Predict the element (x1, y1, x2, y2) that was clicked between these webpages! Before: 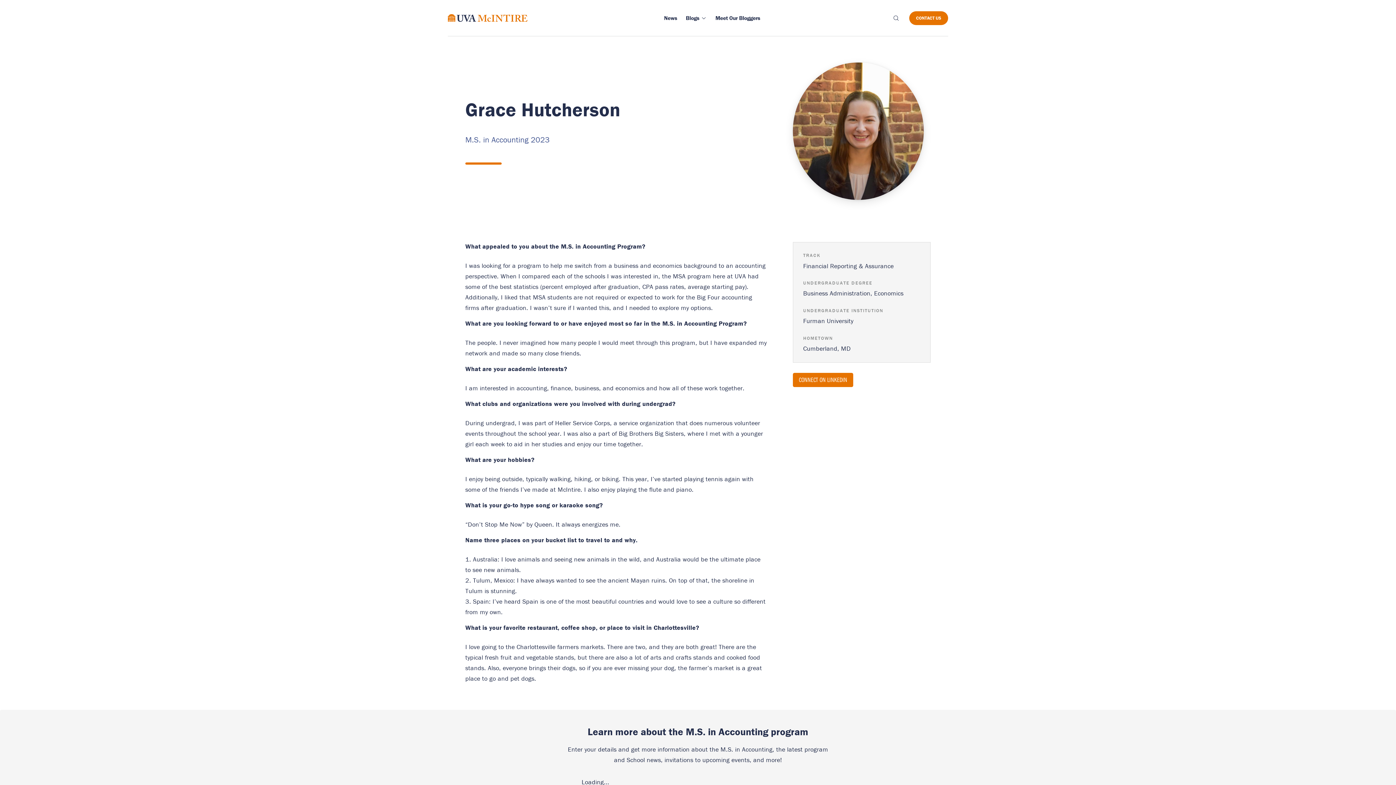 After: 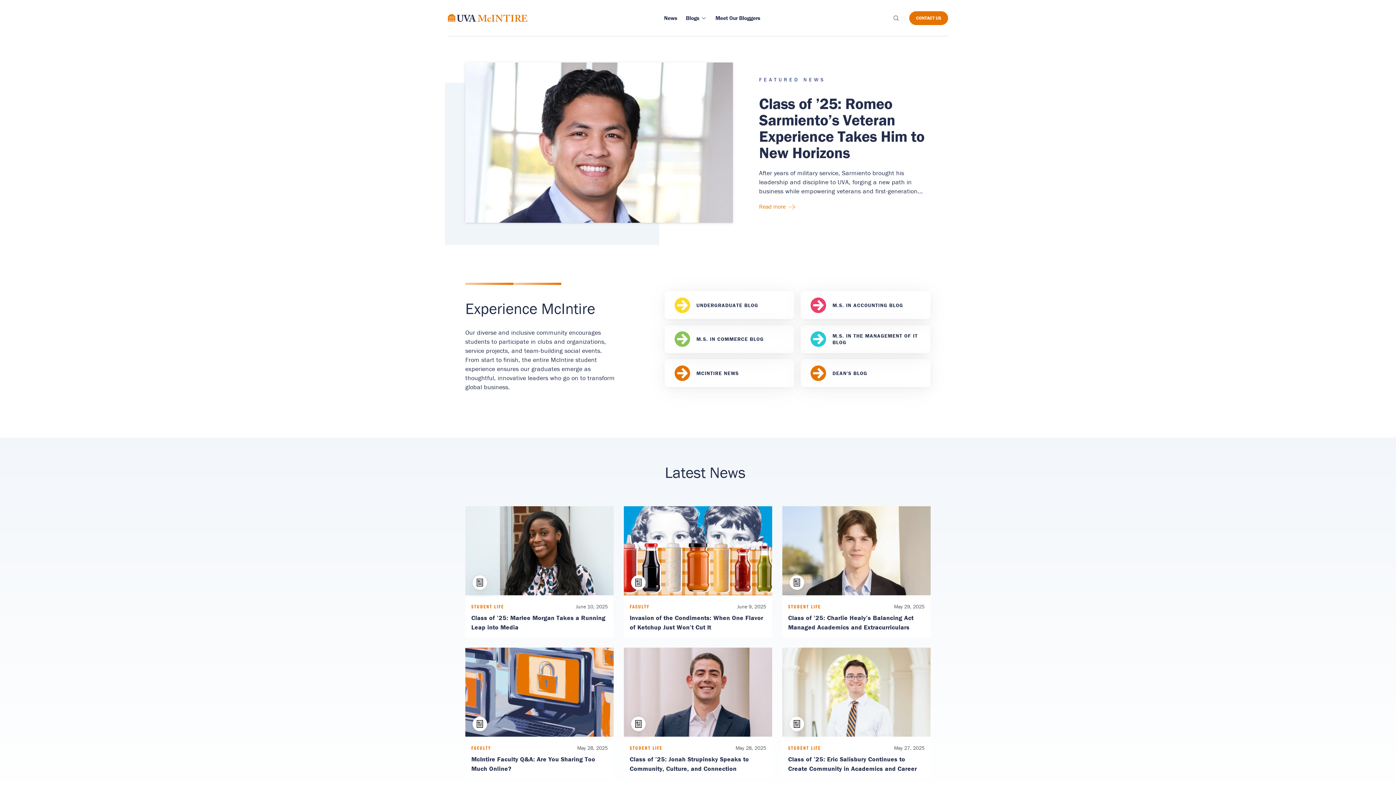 Action: bbox: (448, 14, 527, 21)